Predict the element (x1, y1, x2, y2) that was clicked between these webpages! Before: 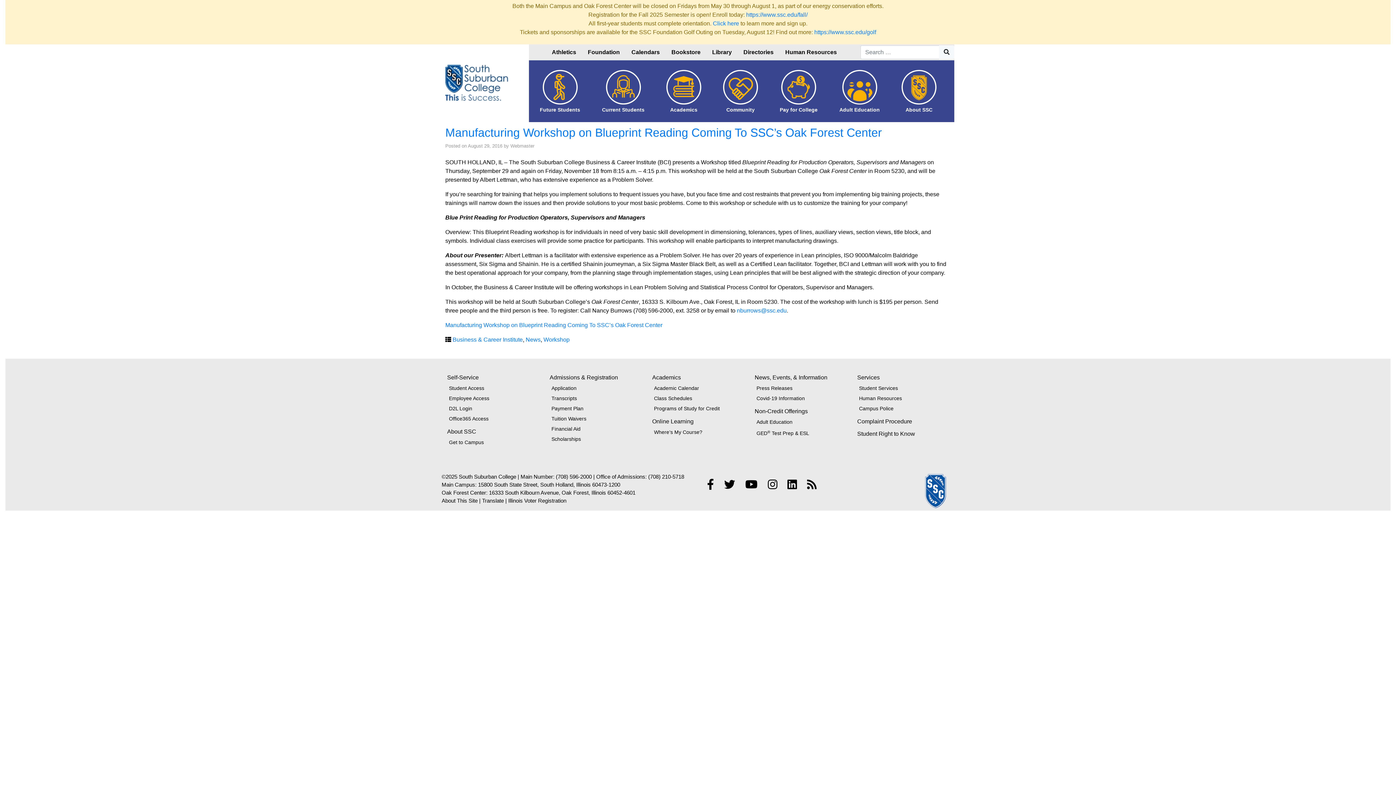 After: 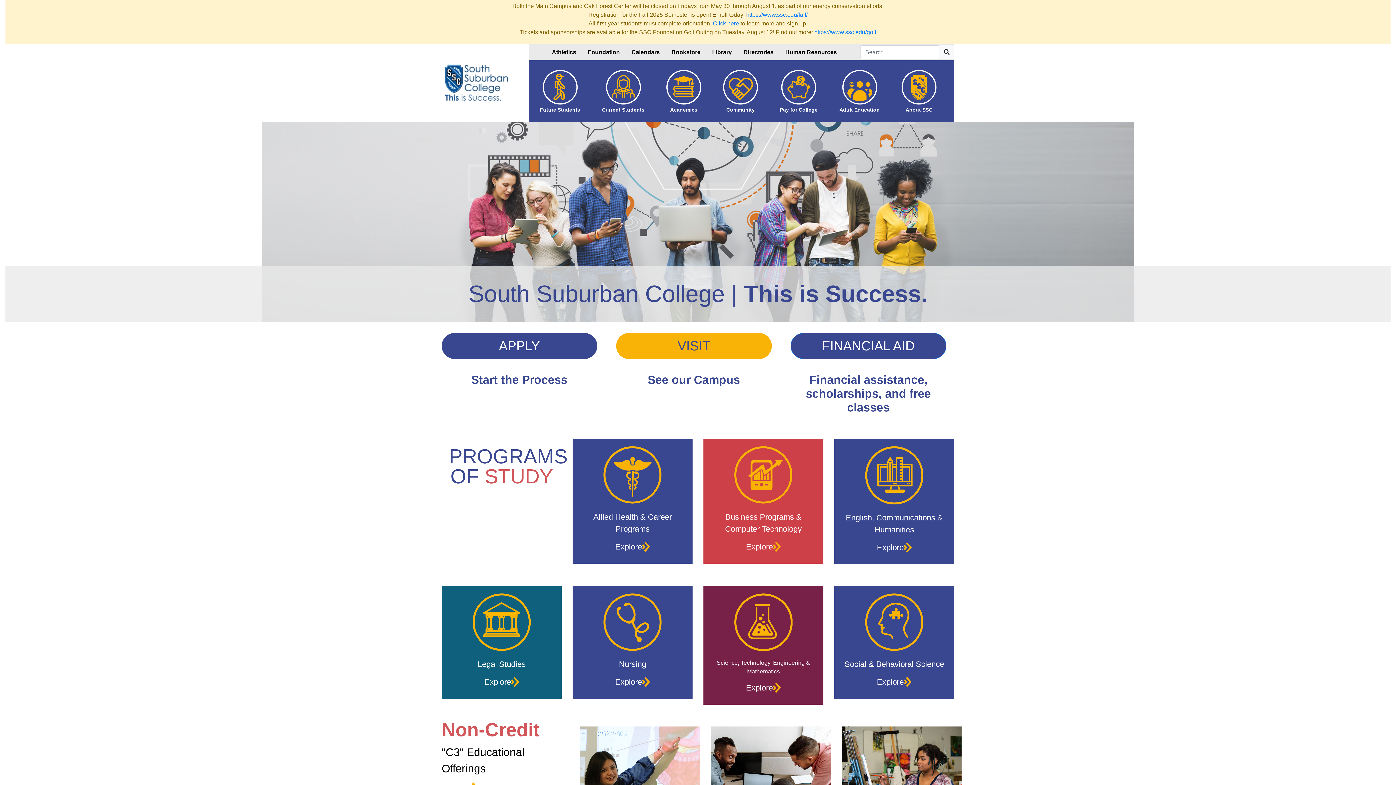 Action: bbox: (918, 487, 954, 493)